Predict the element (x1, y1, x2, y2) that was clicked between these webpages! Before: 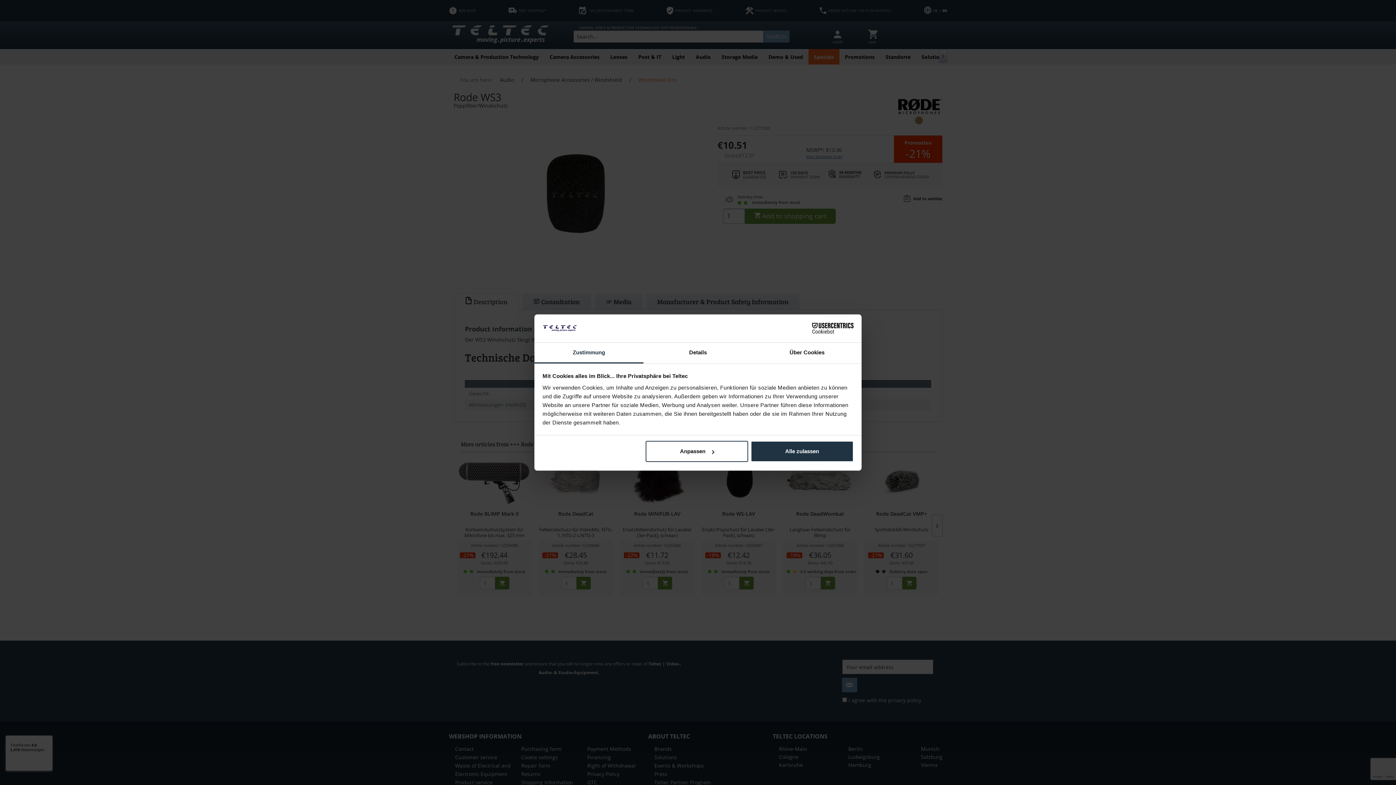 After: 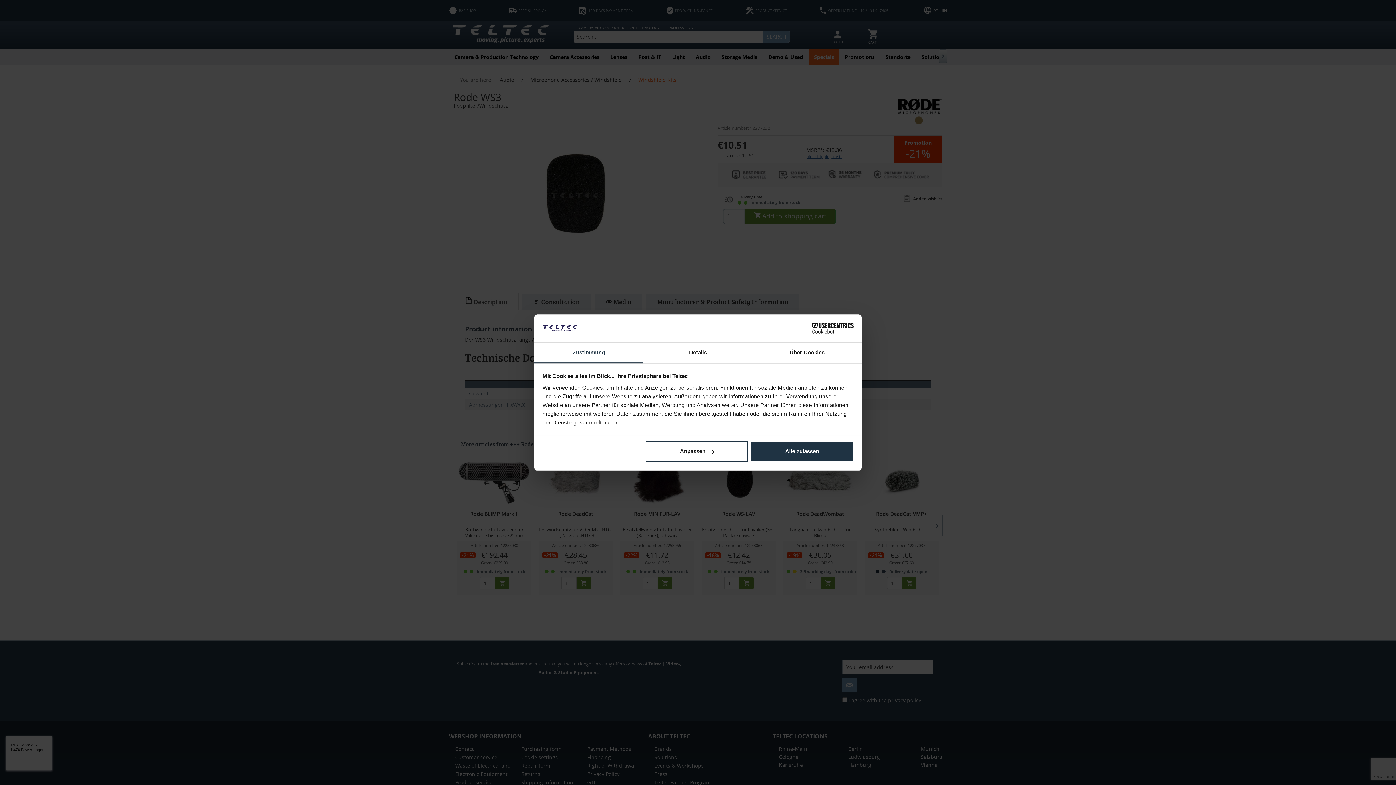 Action: bbox: (790, 323, 853, 334) label: Cookiebot - opens in a new window